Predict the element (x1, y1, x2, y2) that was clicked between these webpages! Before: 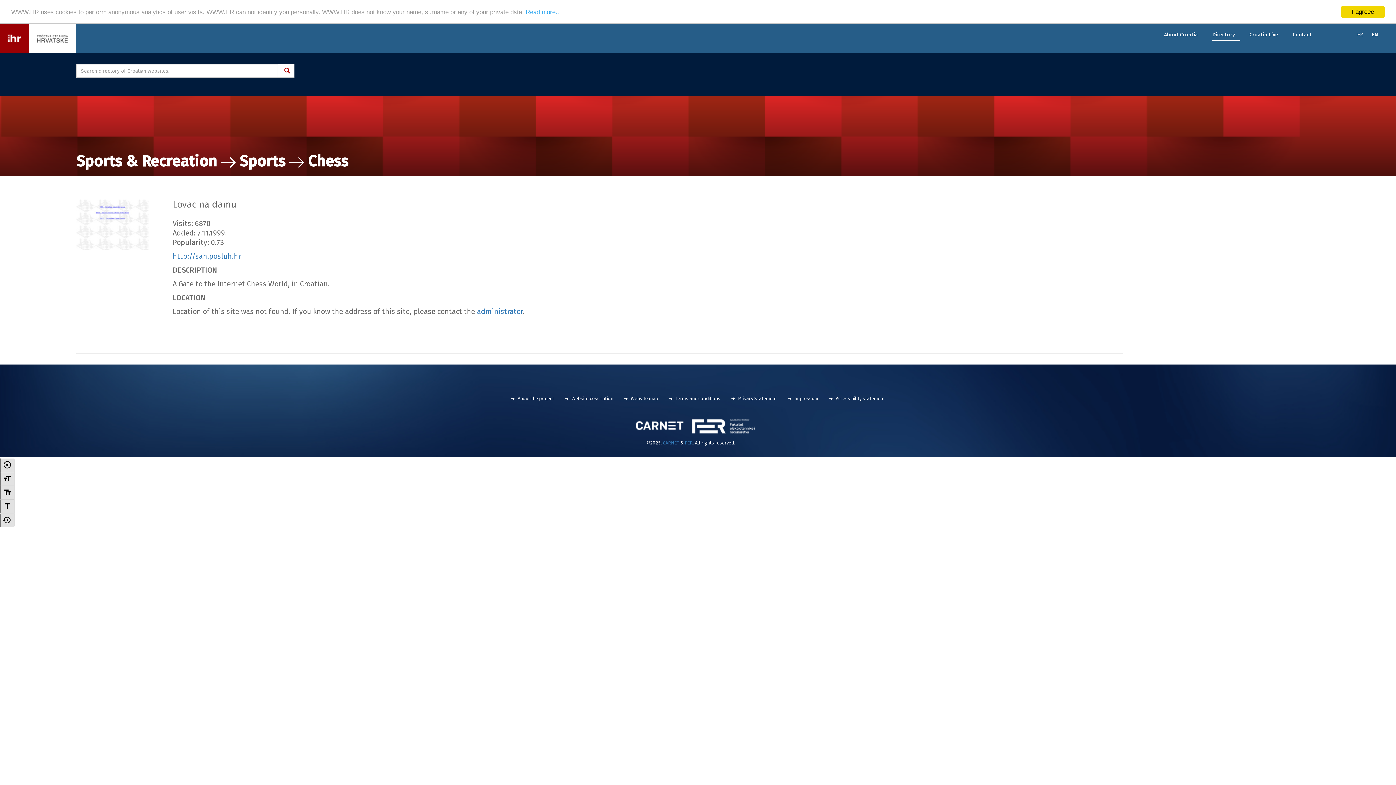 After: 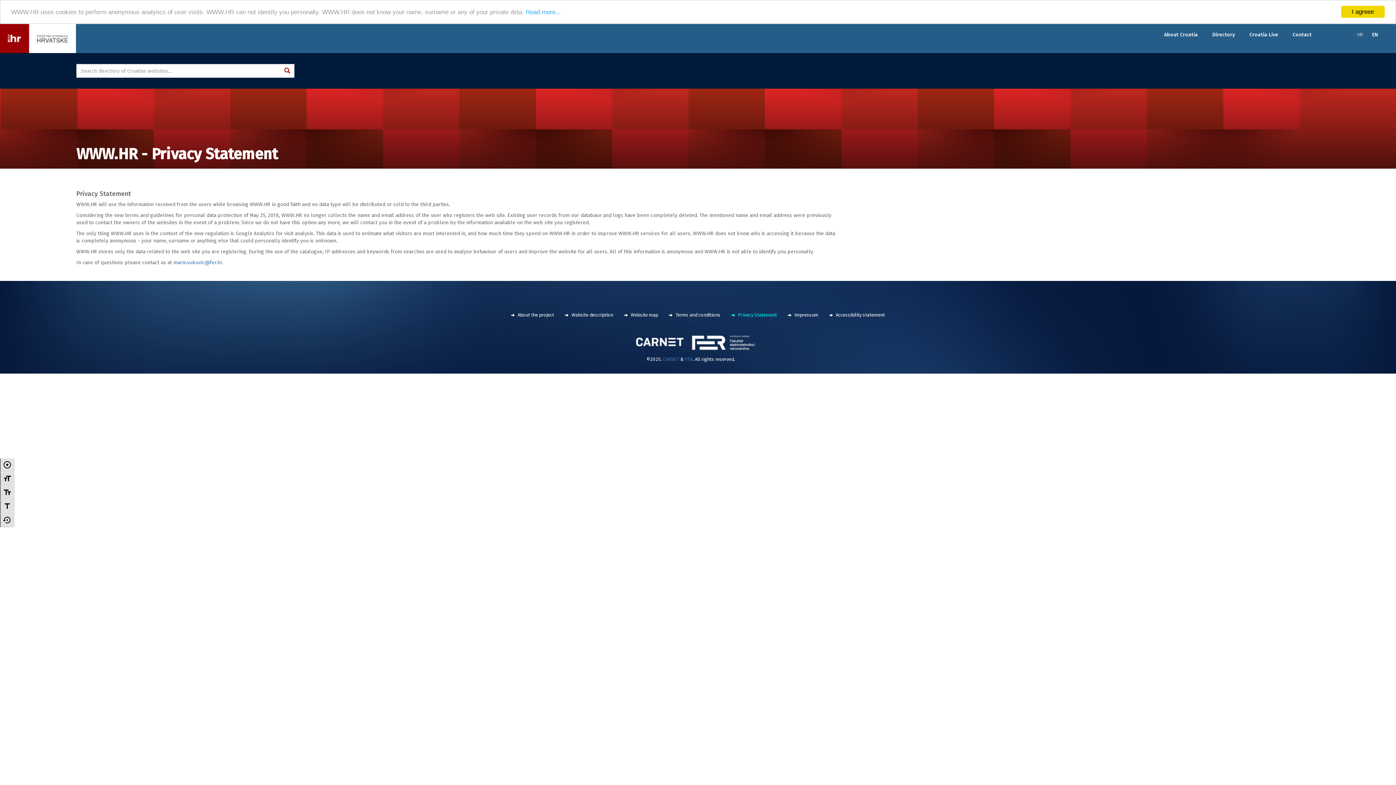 Action: bbox: (731, 396, 777, 401) label:  Privacy Statement